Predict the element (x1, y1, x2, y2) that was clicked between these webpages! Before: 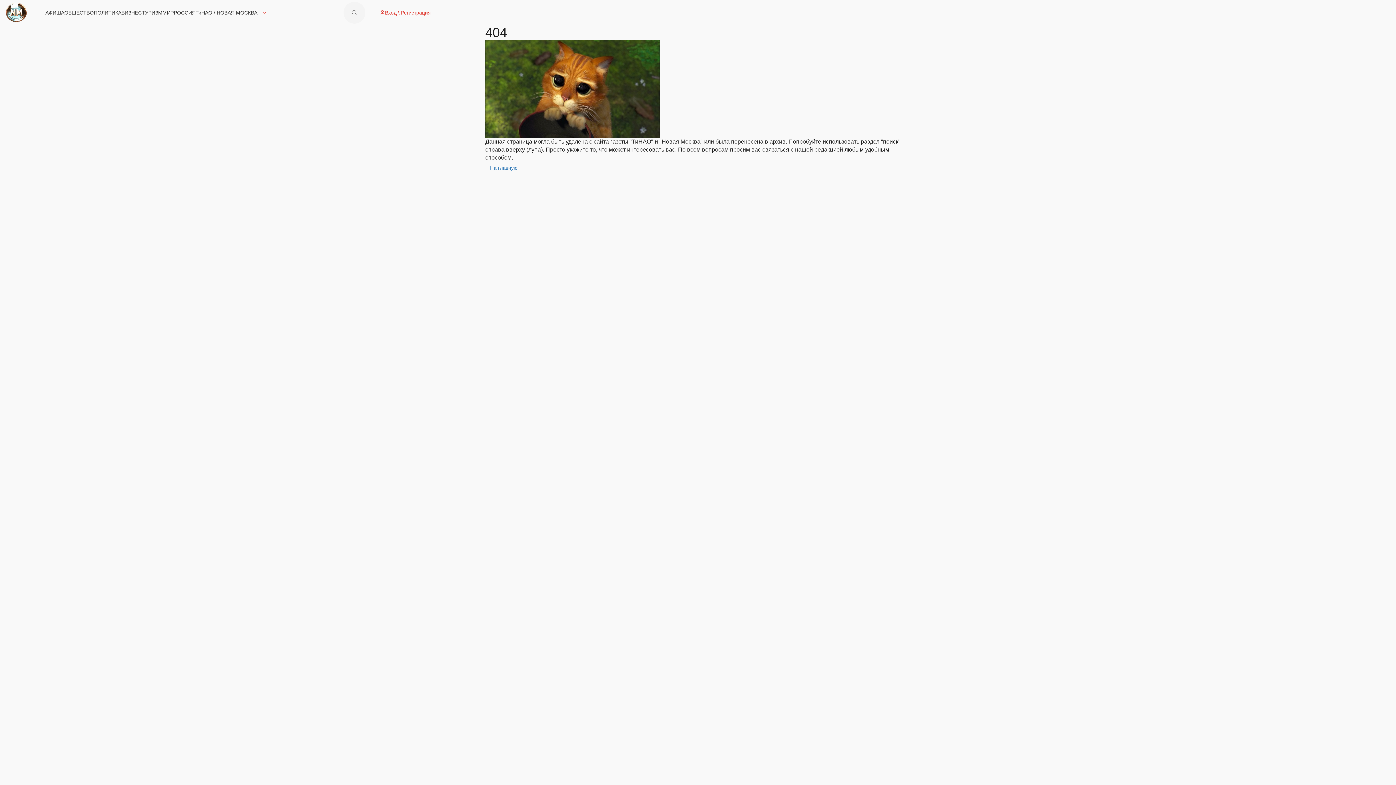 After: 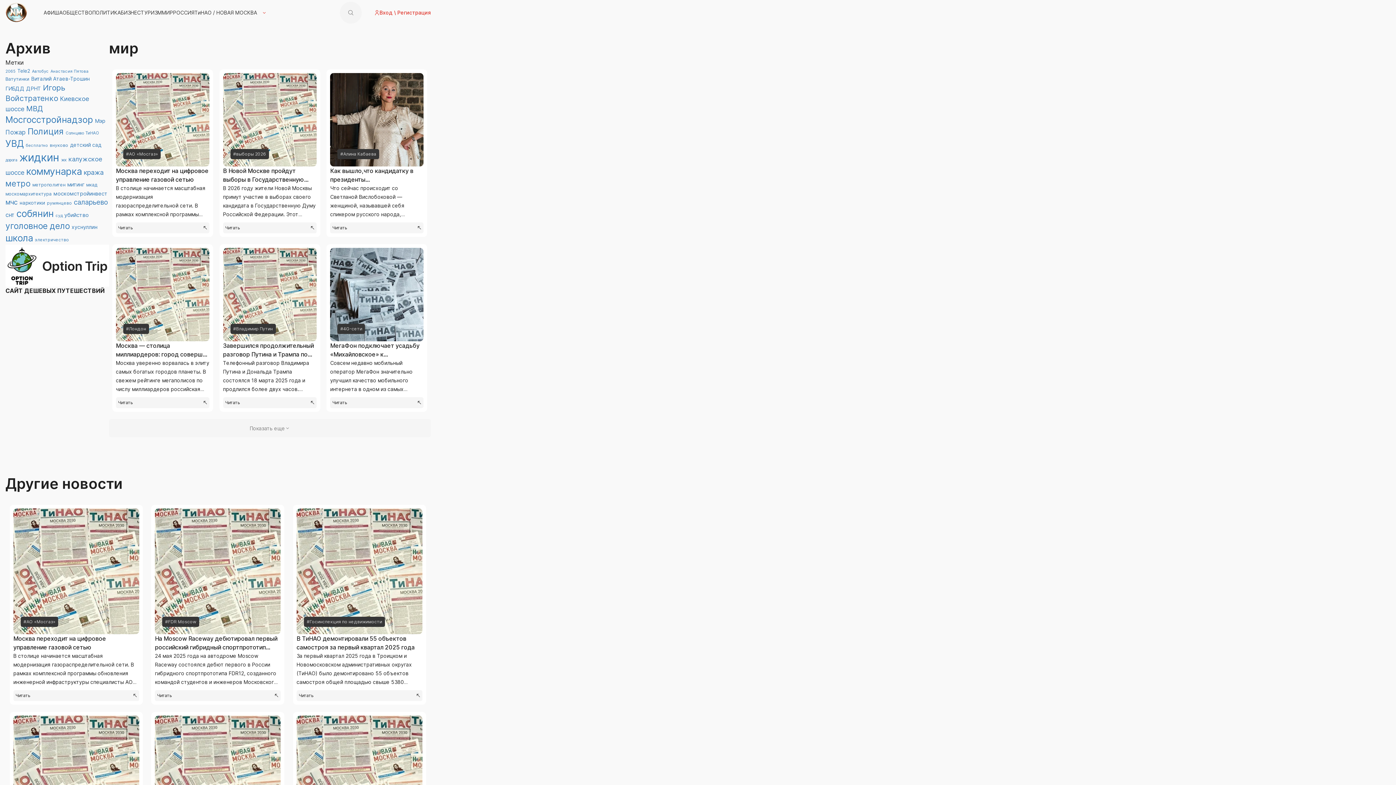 Action: label: МИР bbox: (162, 9, 173, 15)